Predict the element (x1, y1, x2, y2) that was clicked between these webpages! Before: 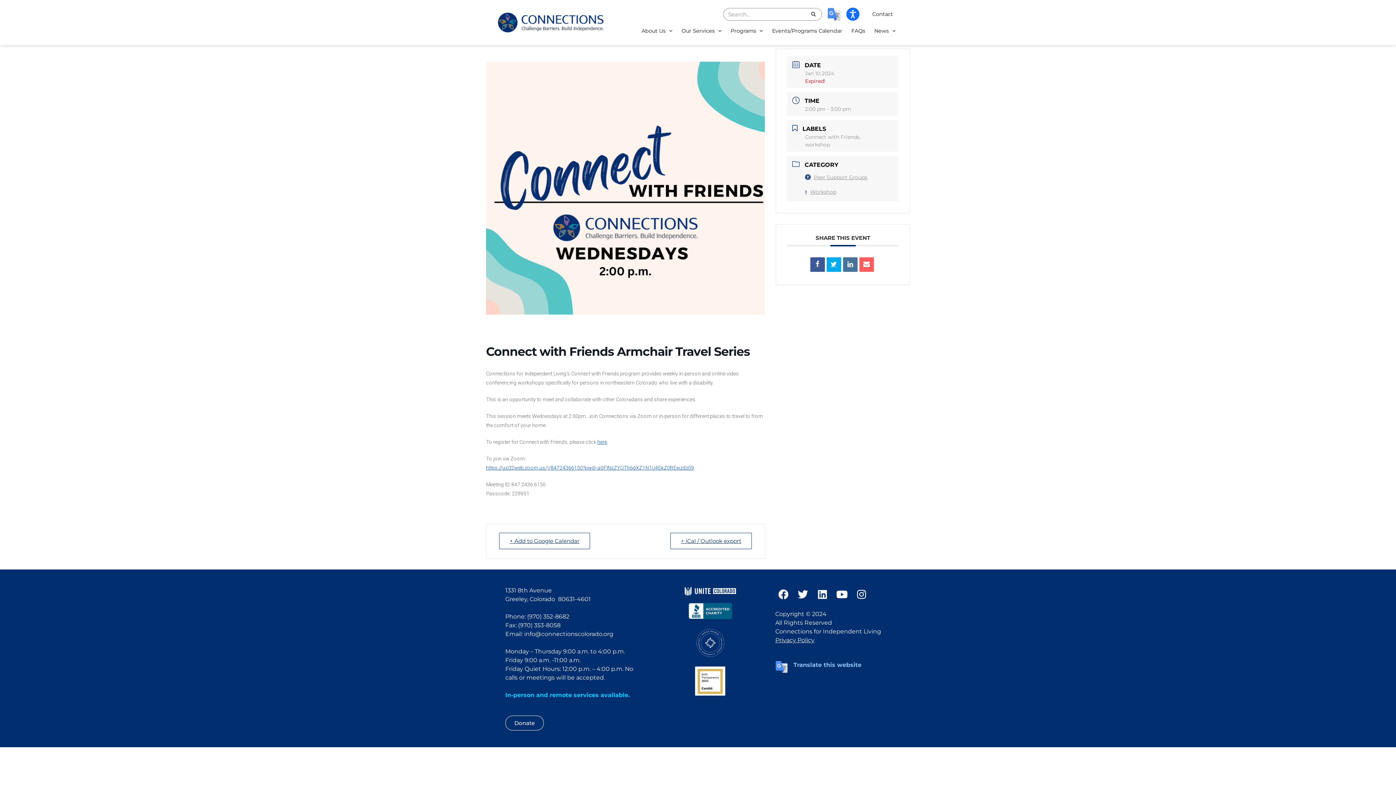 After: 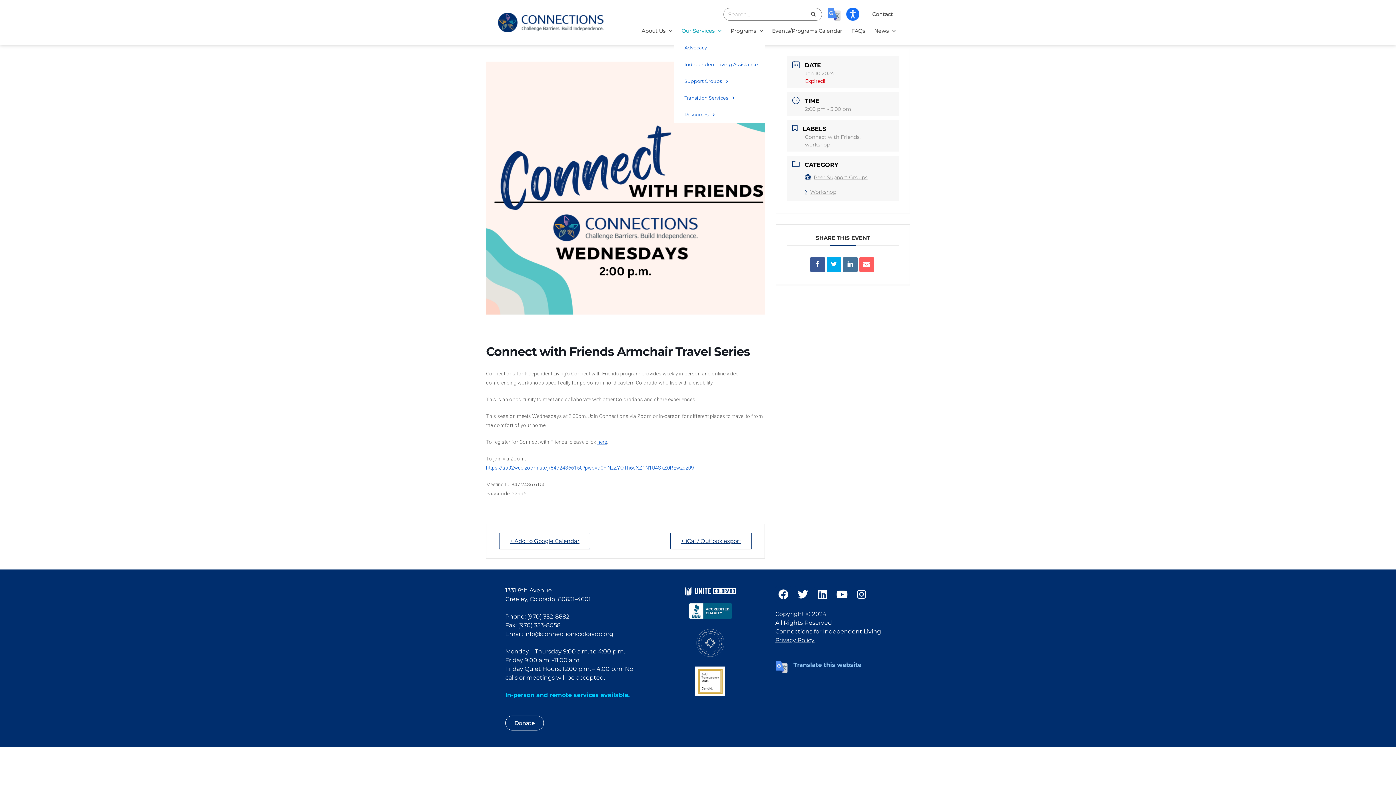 Action: bbox: (674, 22, 728, 39) label: Our Services